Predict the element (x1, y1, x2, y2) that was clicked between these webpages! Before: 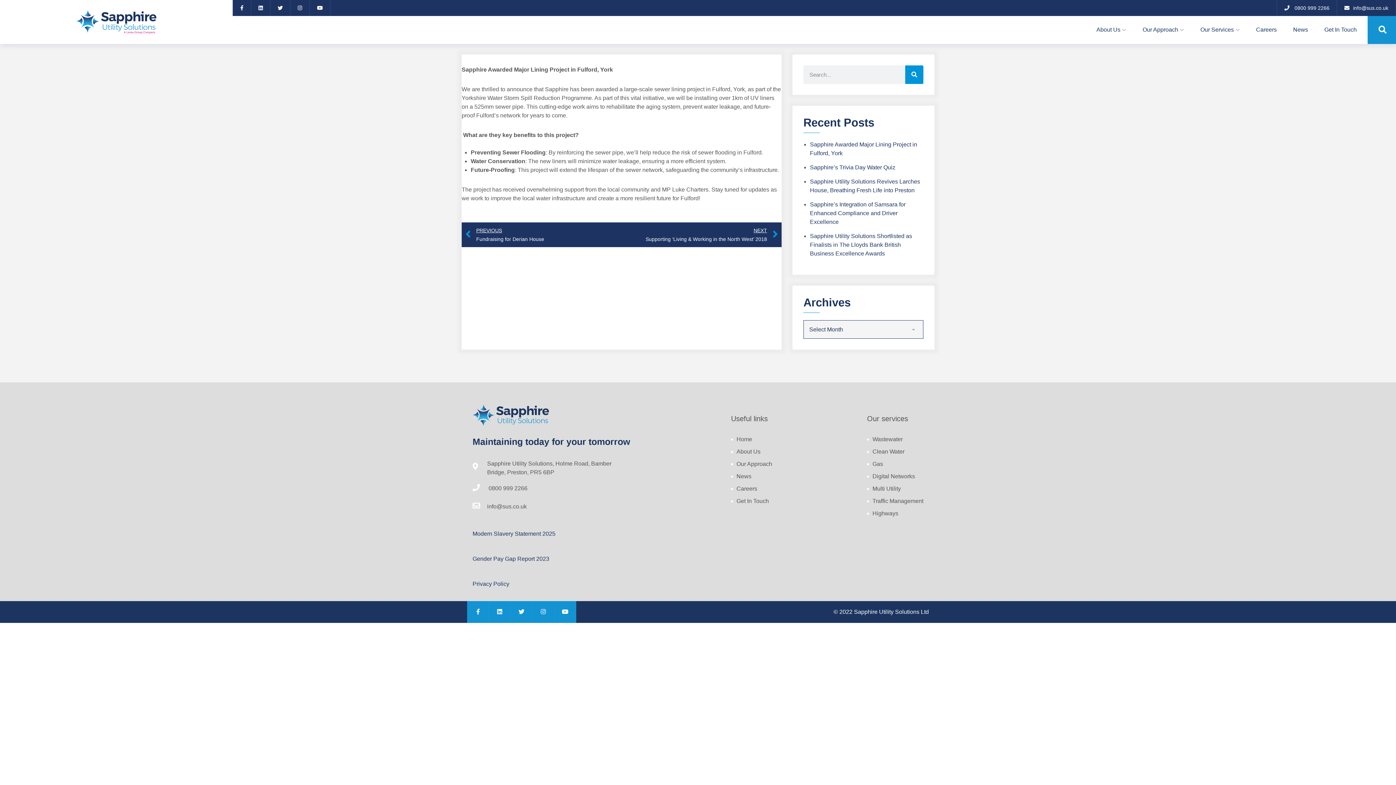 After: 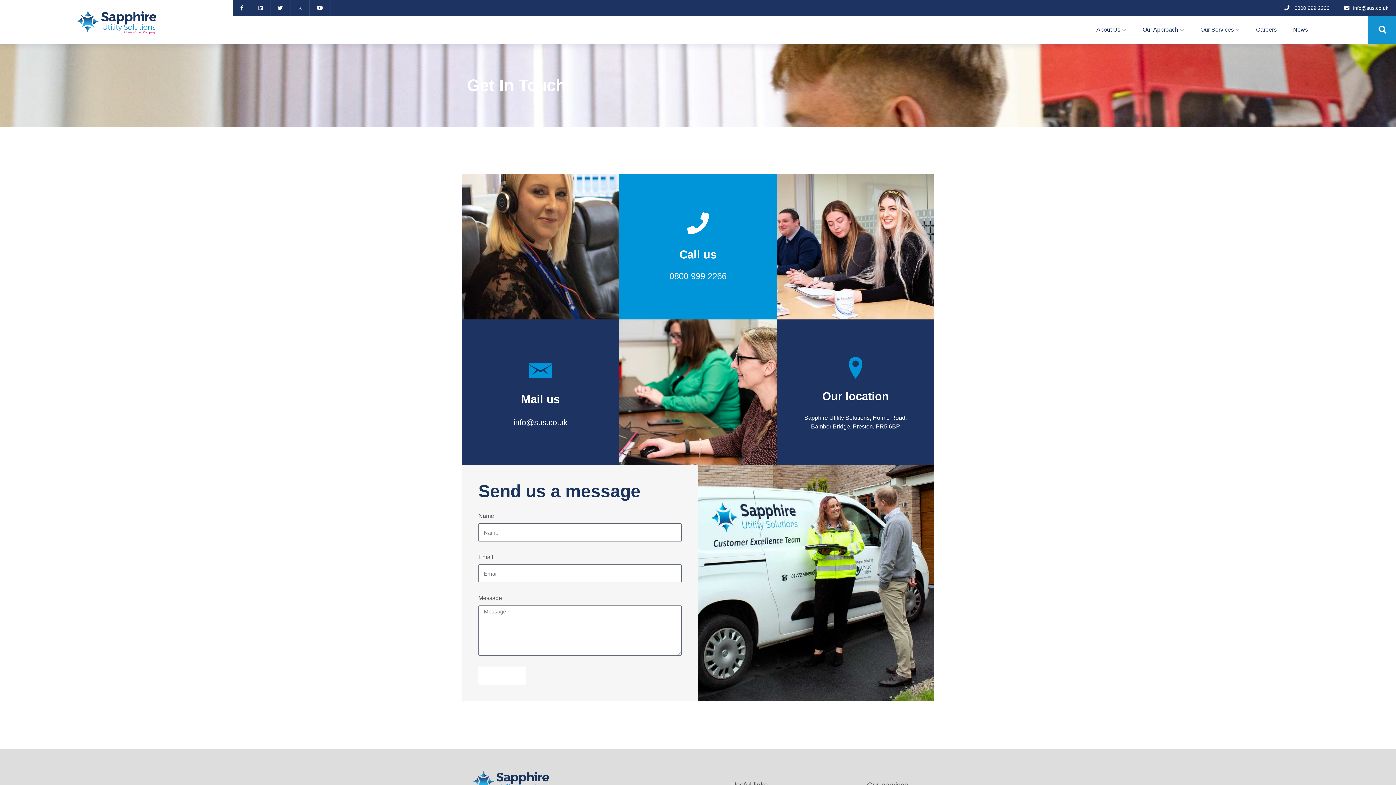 Action: bbox: (1324, 26, 1357, 32) label: Get In Touch